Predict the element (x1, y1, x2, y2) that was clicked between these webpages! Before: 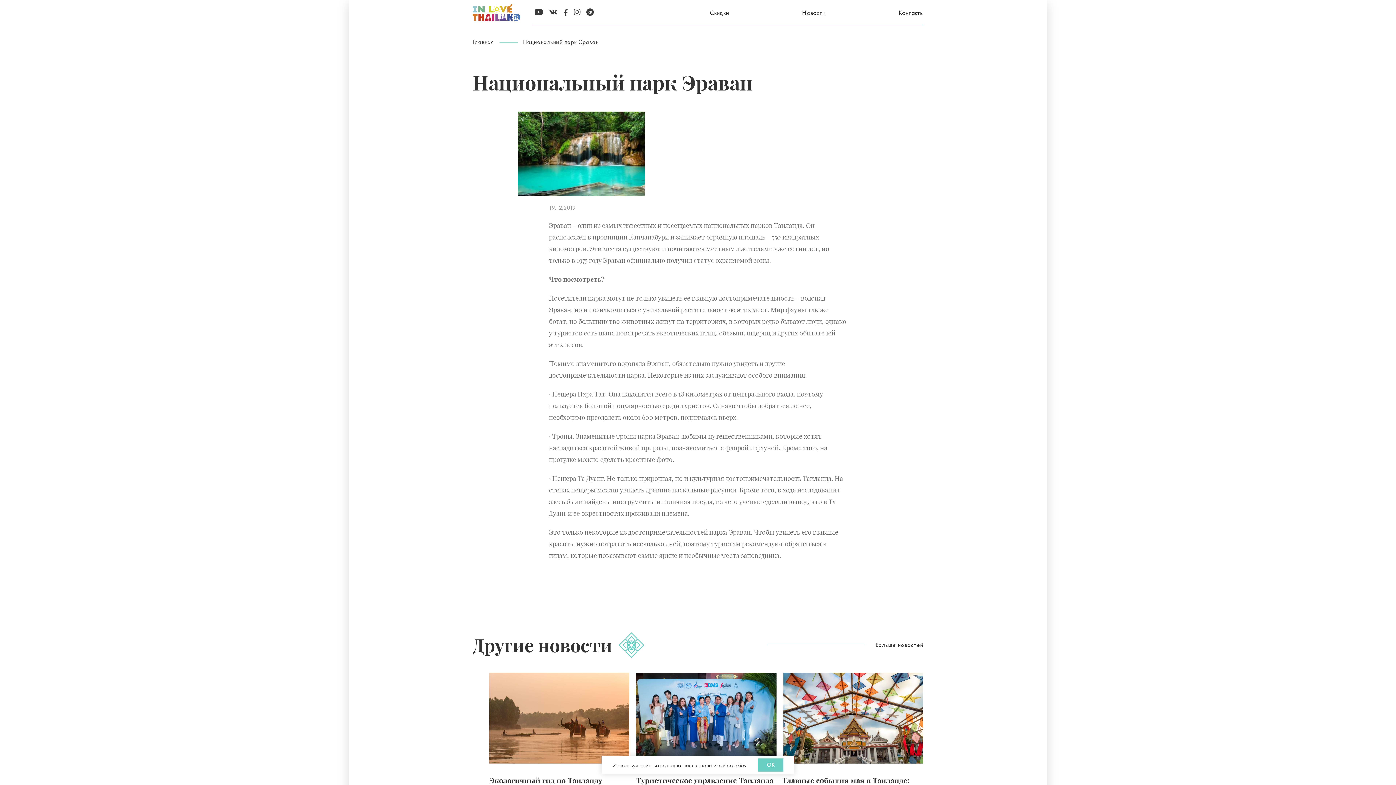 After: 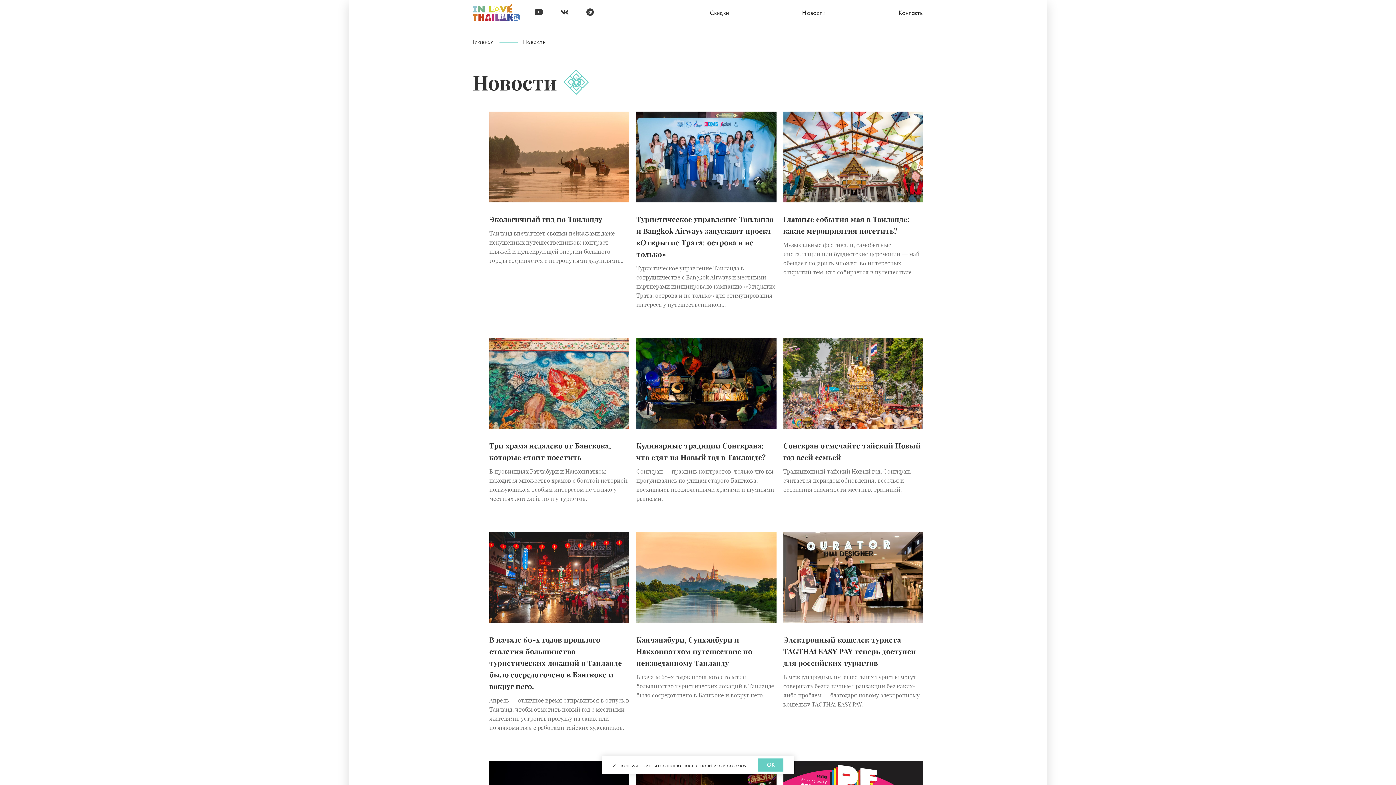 Action: bbox: (875, 641, 923, 649) label: Больше новостей